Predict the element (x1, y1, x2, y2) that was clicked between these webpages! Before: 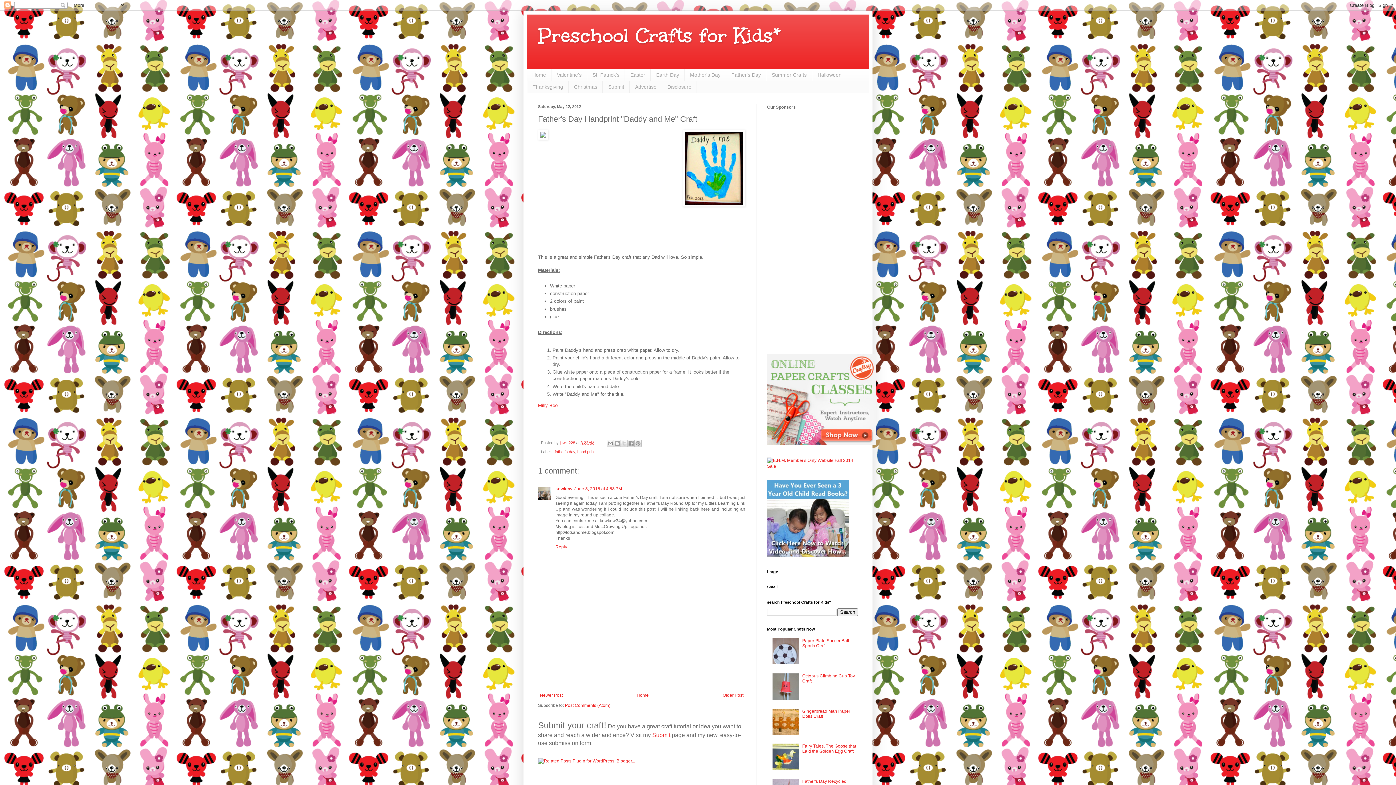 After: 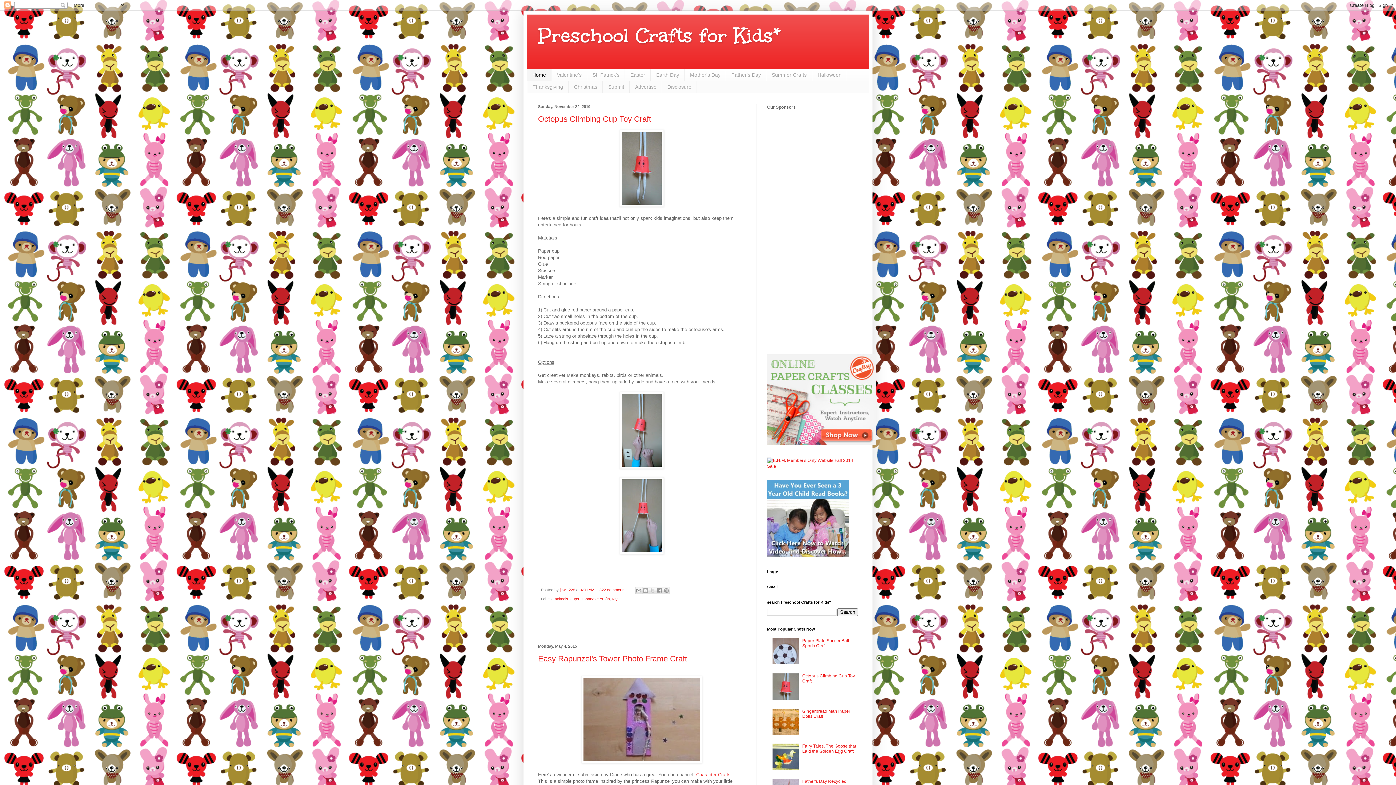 Action: label: Home bbox: (527, 69, 551, 81)